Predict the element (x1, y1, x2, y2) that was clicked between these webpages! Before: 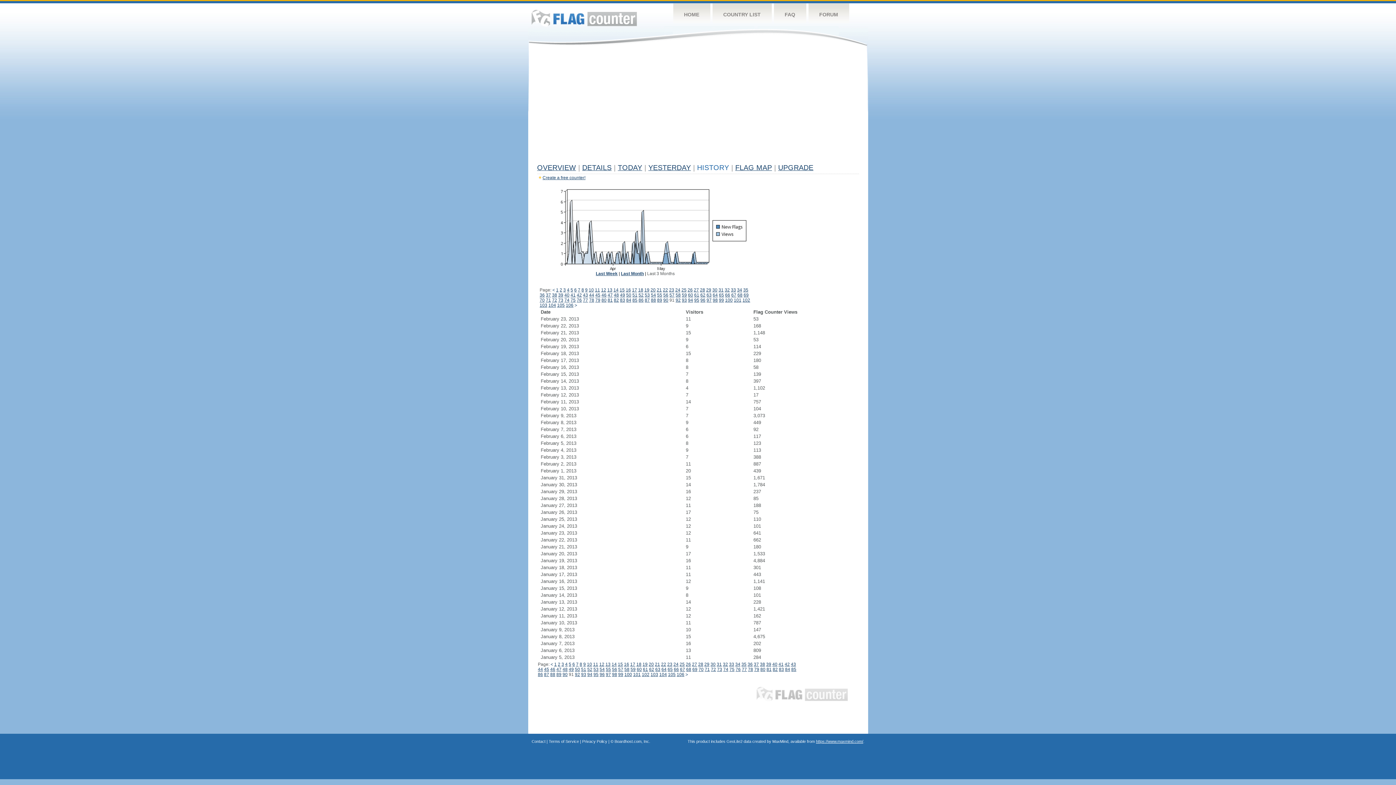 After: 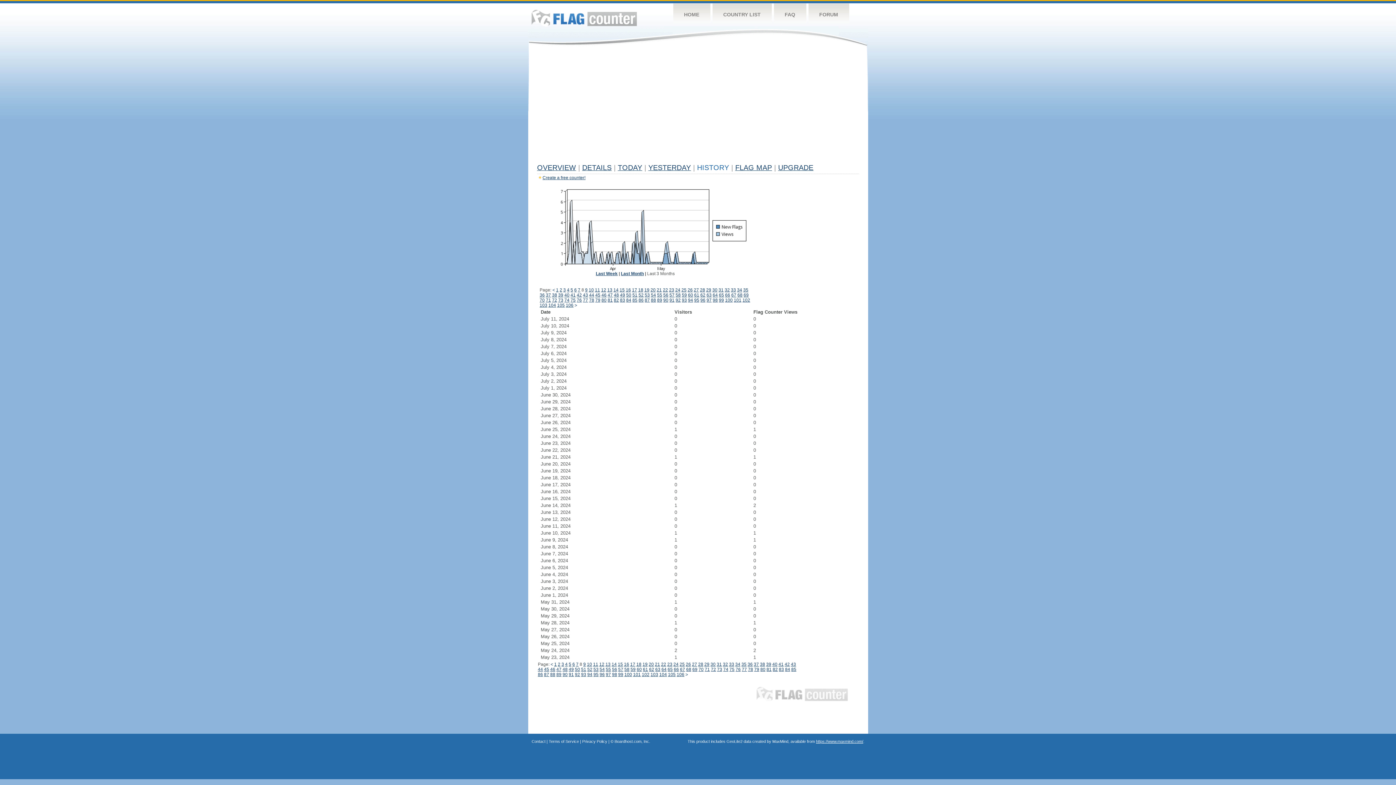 Action: label: 8 bbox: (581, 287, 584, 292)